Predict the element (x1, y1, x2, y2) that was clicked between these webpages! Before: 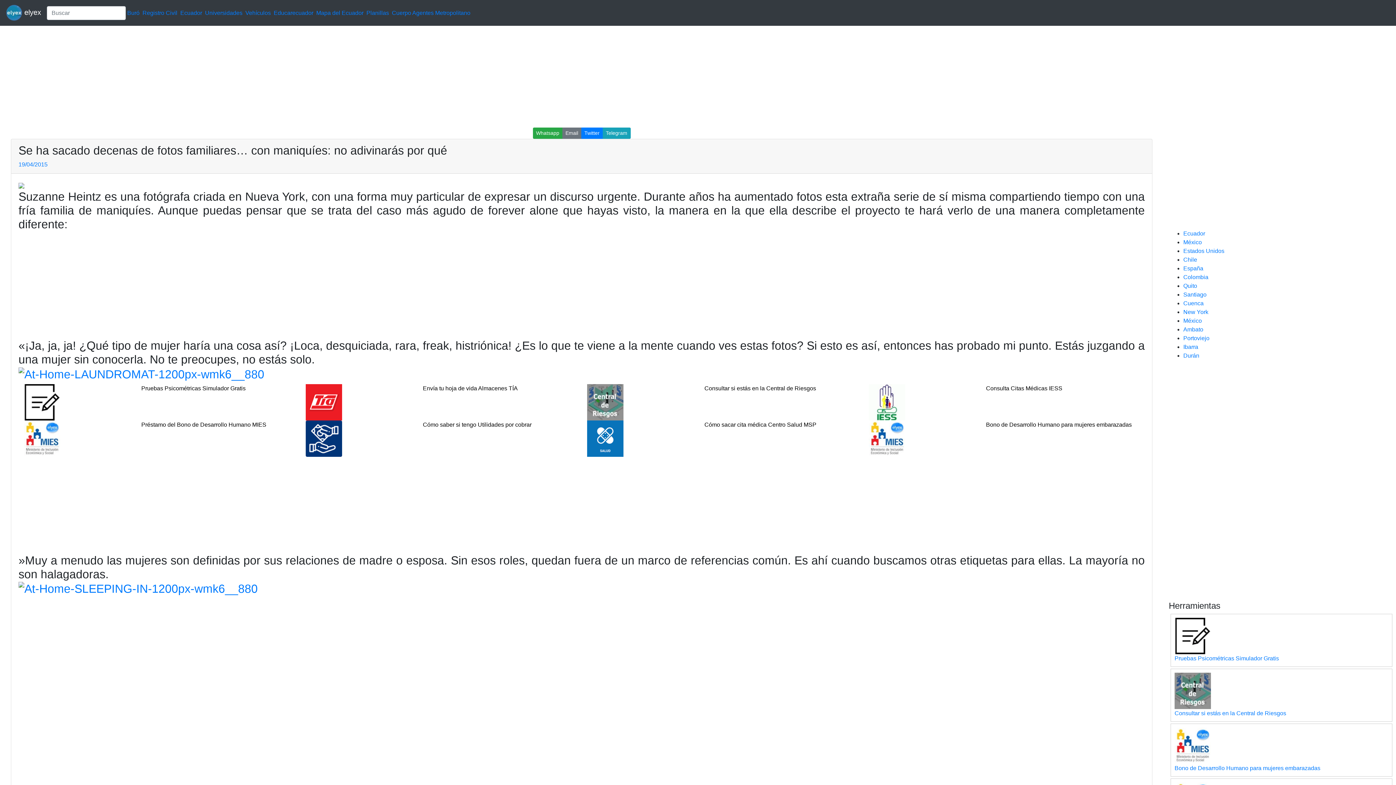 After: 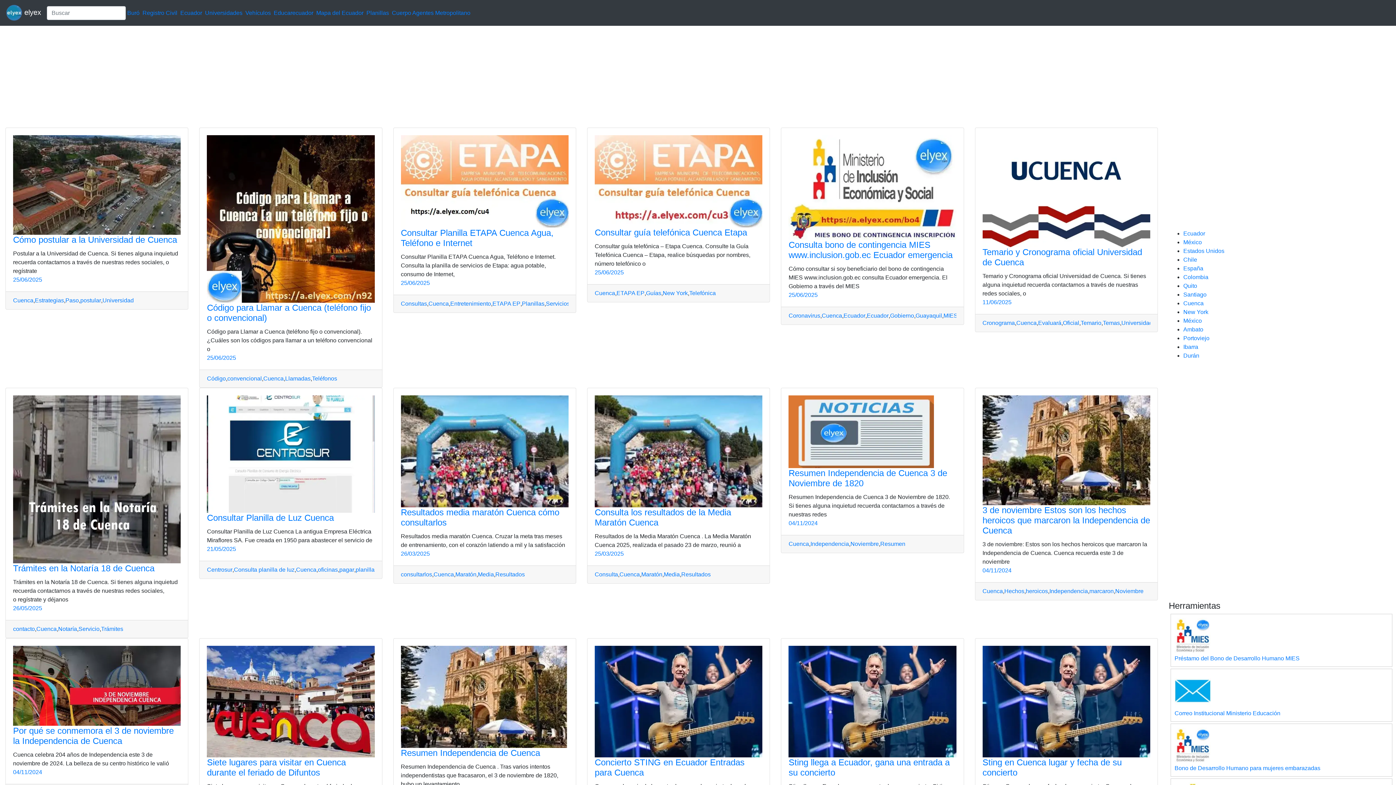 Action: bbox: (1183, 300, 1204, 306) label: Cuenca